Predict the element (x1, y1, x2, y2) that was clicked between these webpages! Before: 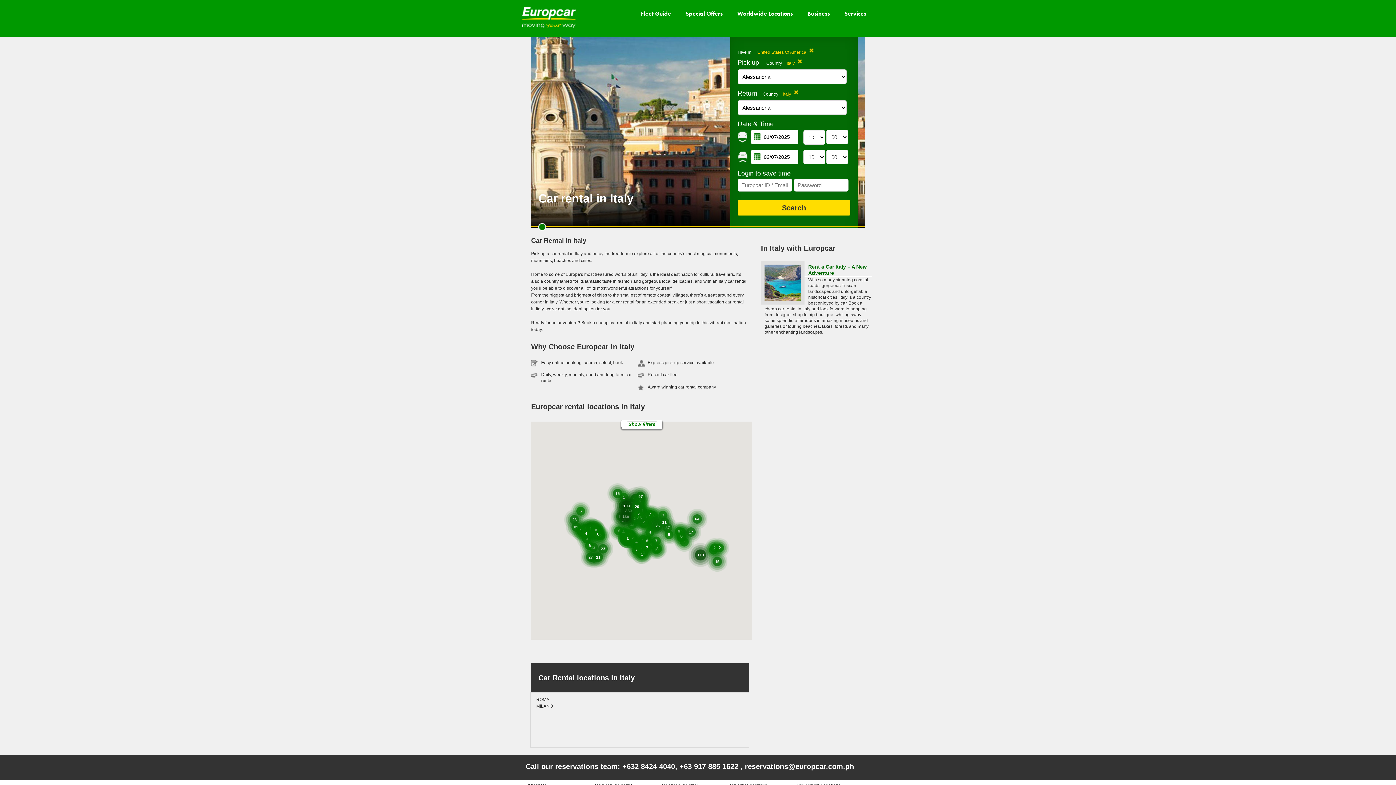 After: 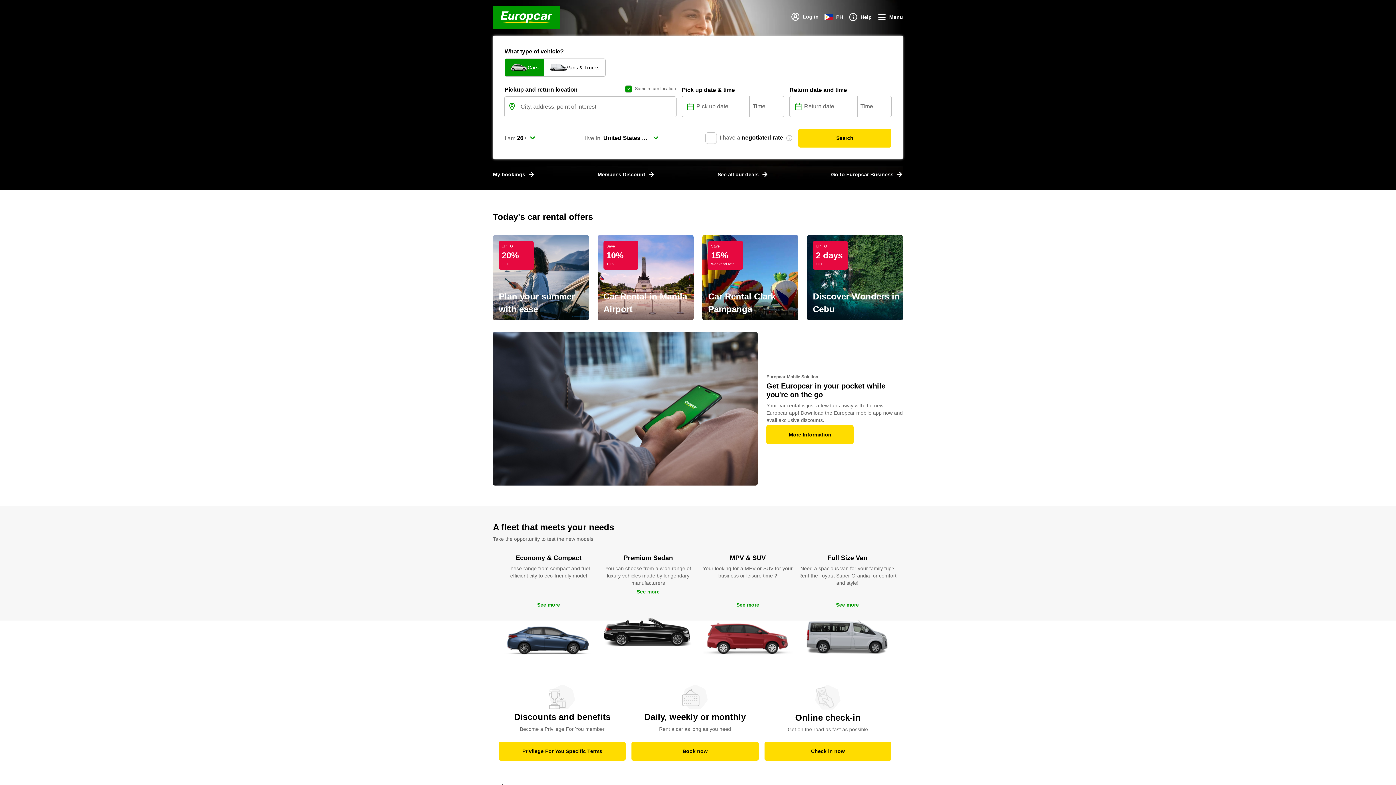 Action: bbox: (522, 7, 576, 28)